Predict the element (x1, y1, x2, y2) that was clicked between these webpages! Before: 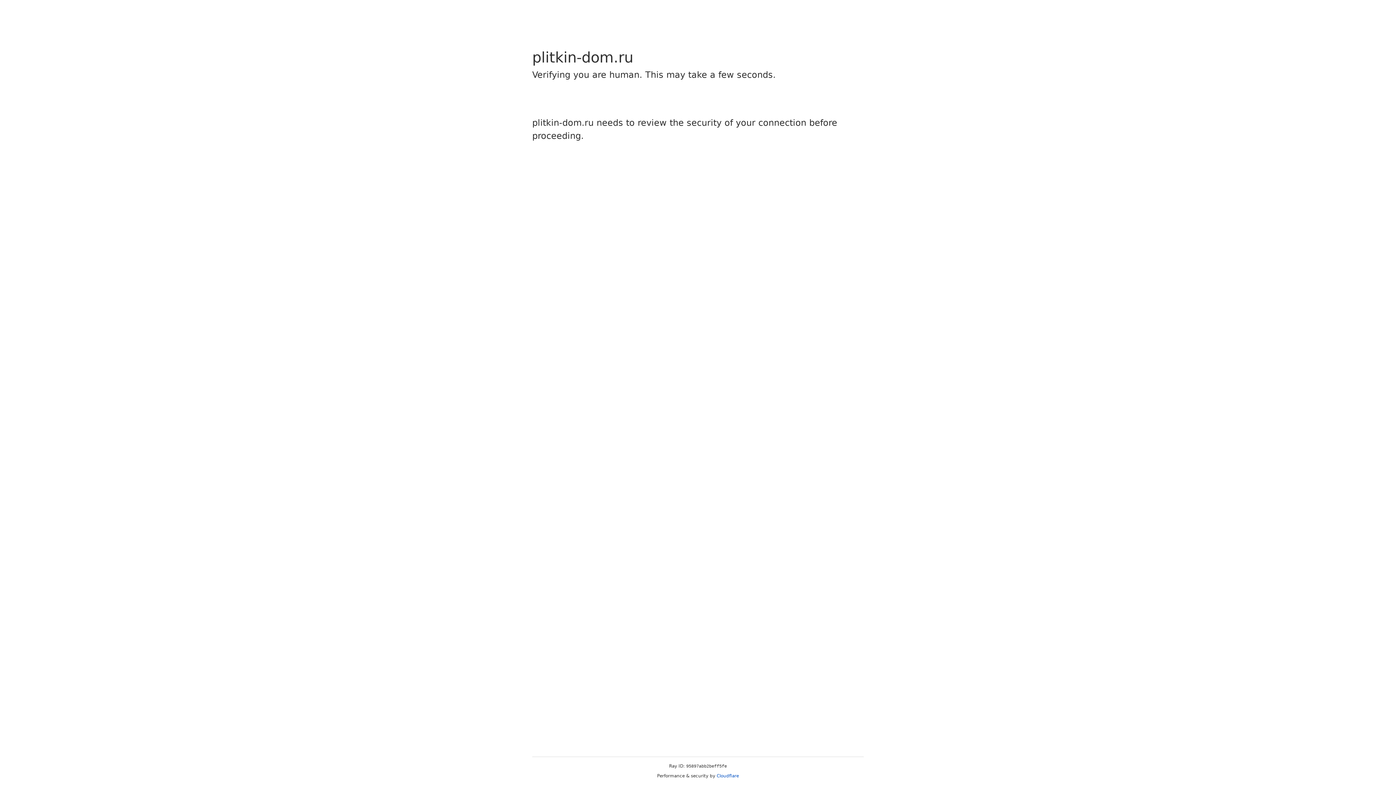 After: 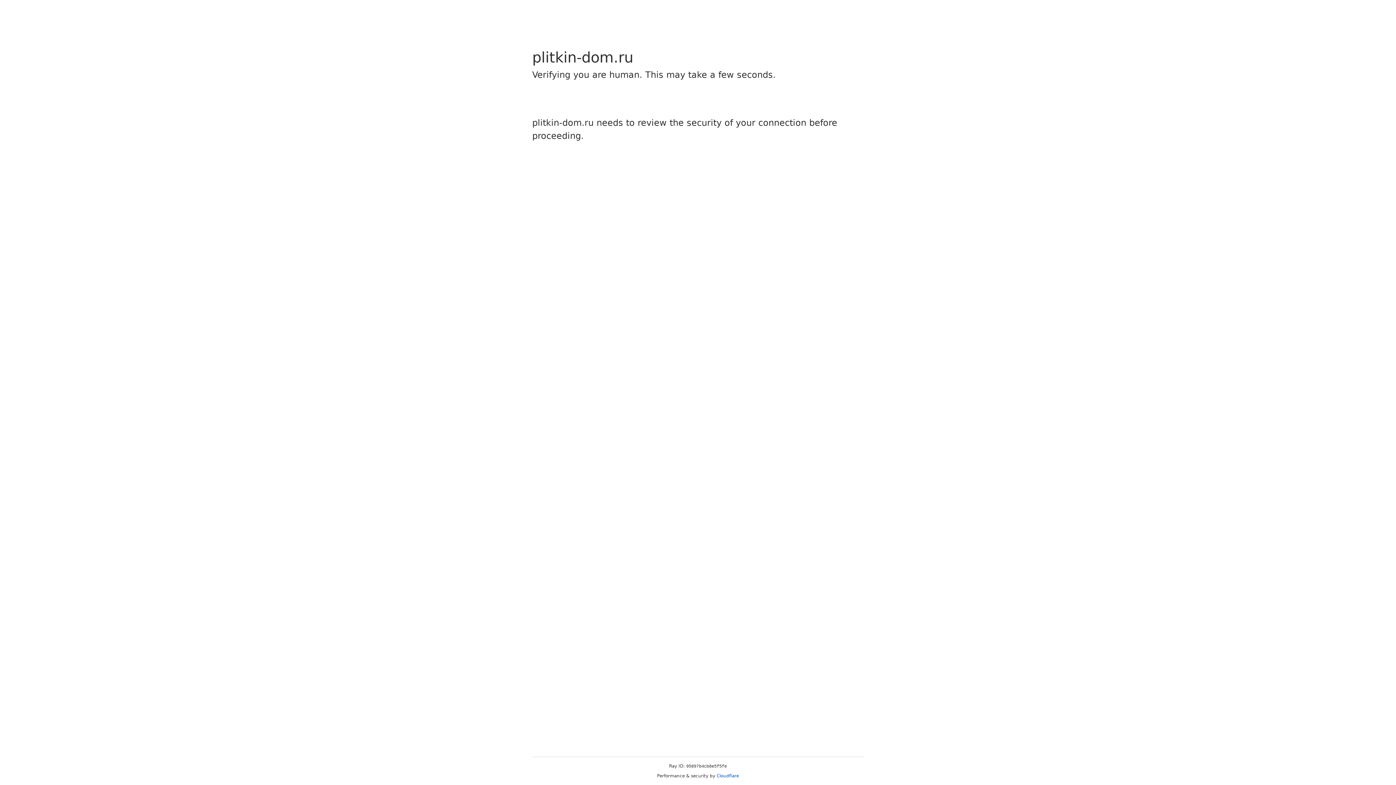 Action: label: Cloudflare bbox: (716, 773, 739, 778)